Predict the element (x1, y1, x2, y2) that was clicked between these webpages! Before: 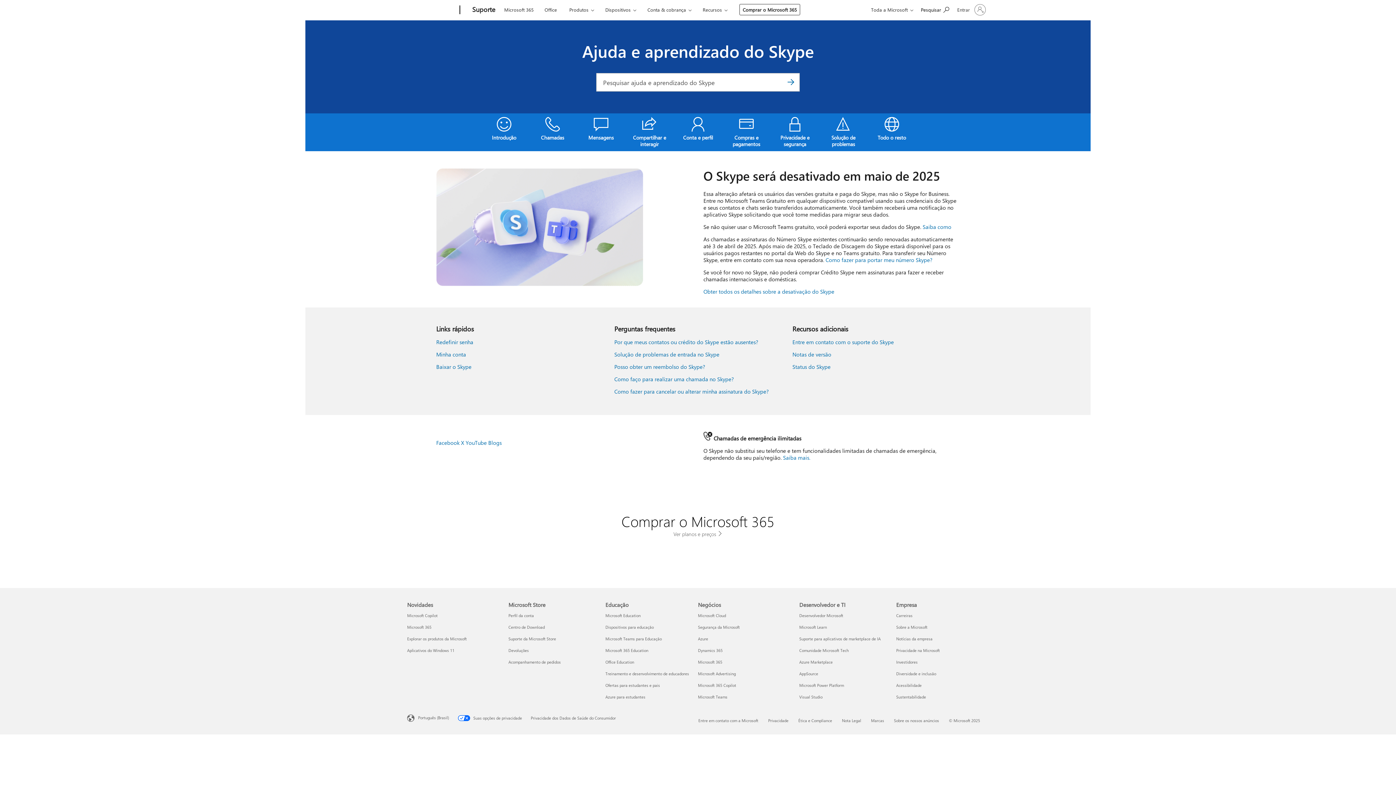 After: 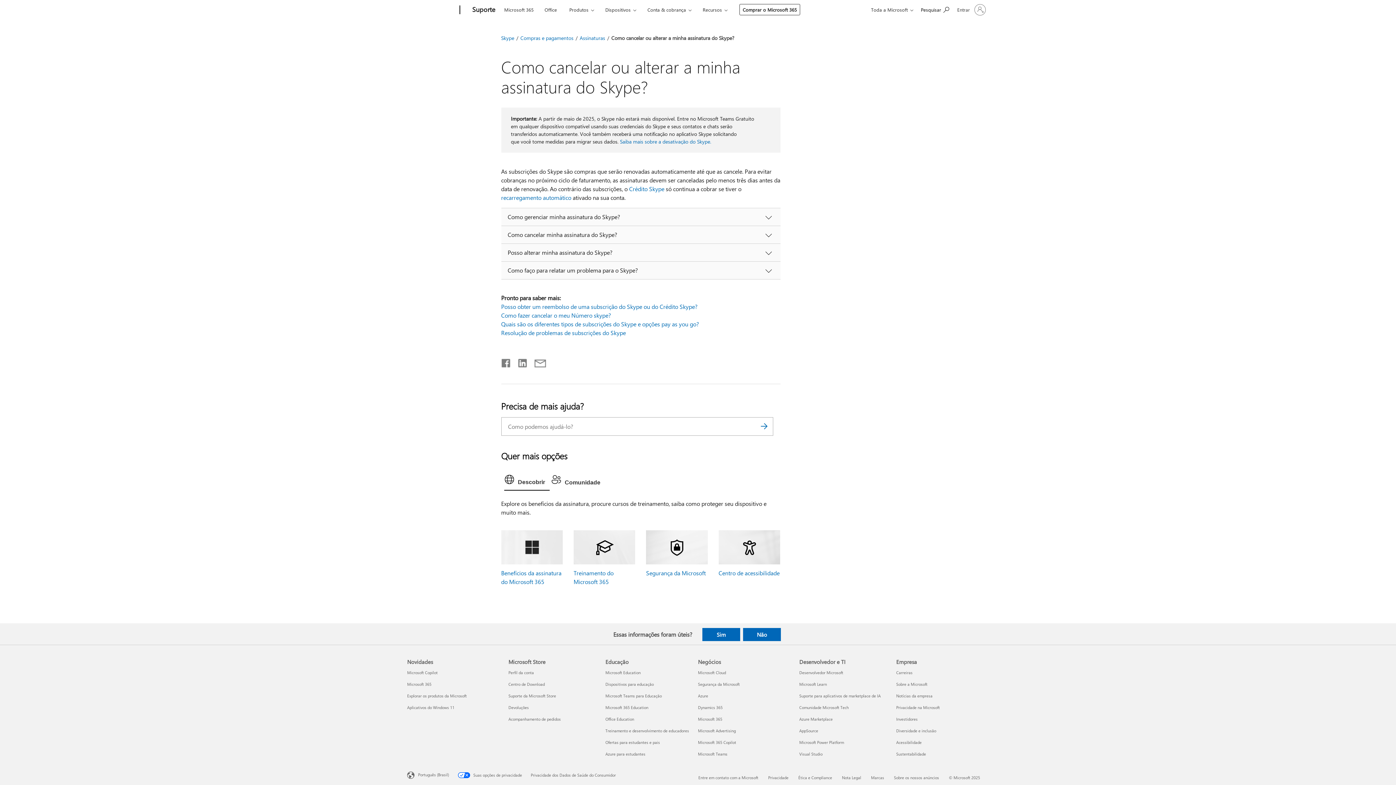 Action: label: Como fazer para cancelar ou alterar minha assinatura do Skype? bbox: (614, 387, 769, 395)